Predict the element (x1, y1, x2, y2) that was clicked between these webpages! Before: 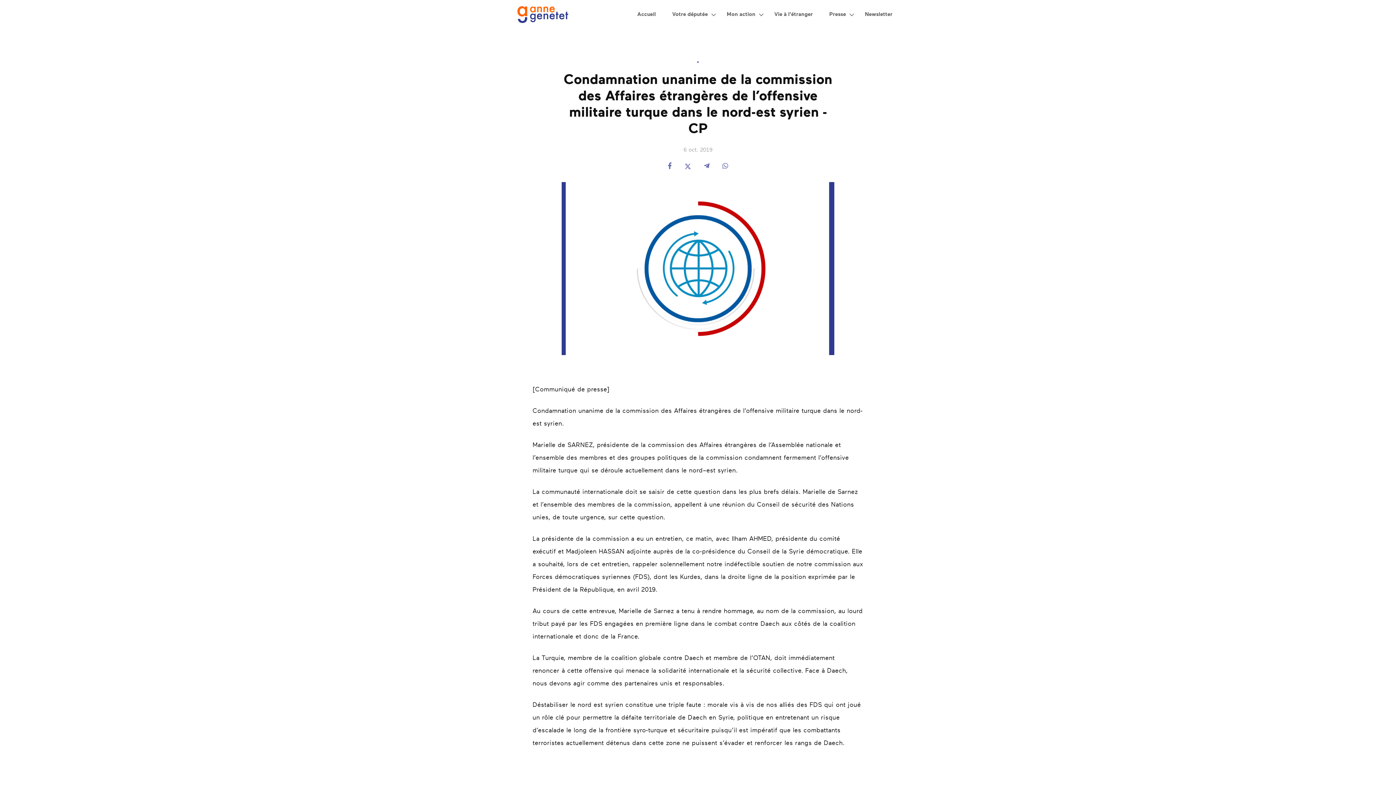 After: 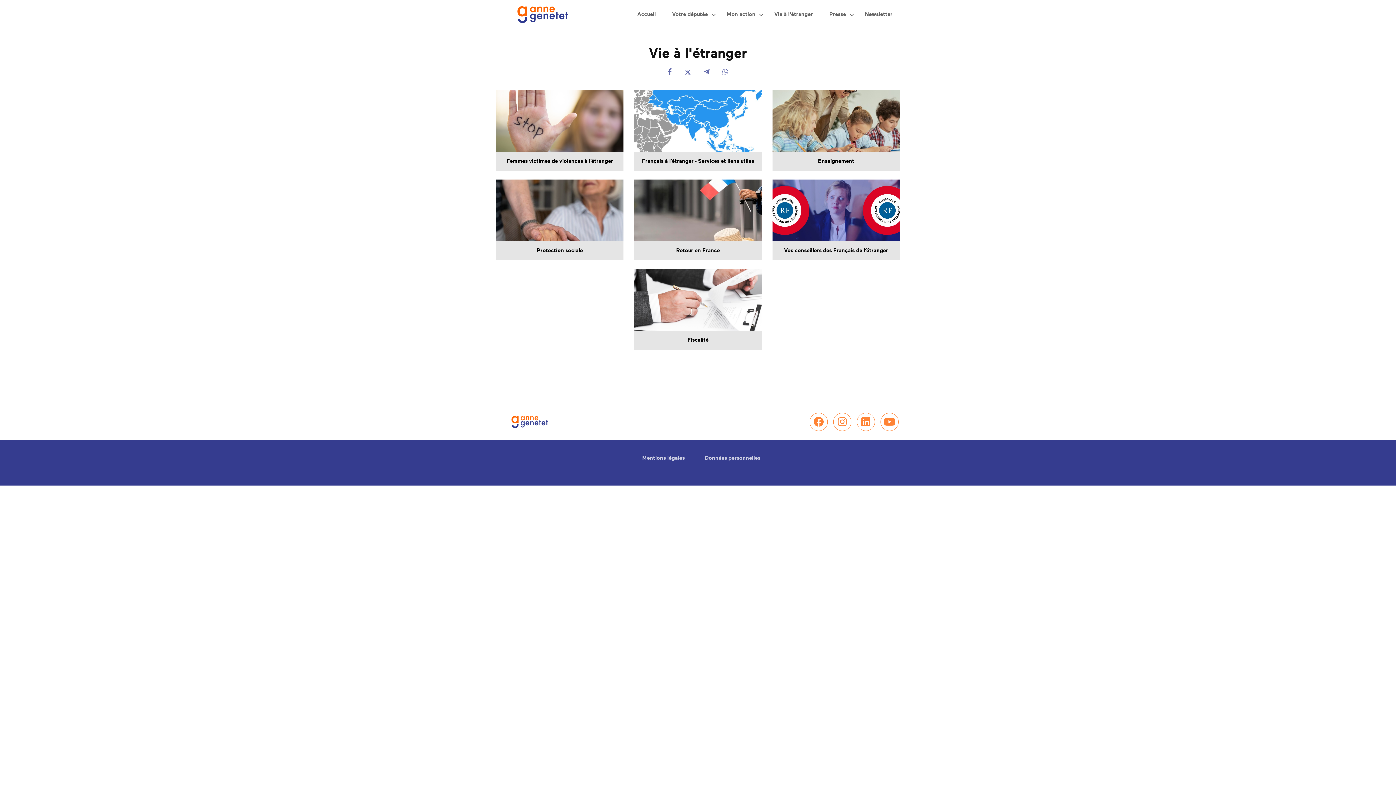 Action: label: Vie à l'étranger bbox: (769, 6, 818, 22)